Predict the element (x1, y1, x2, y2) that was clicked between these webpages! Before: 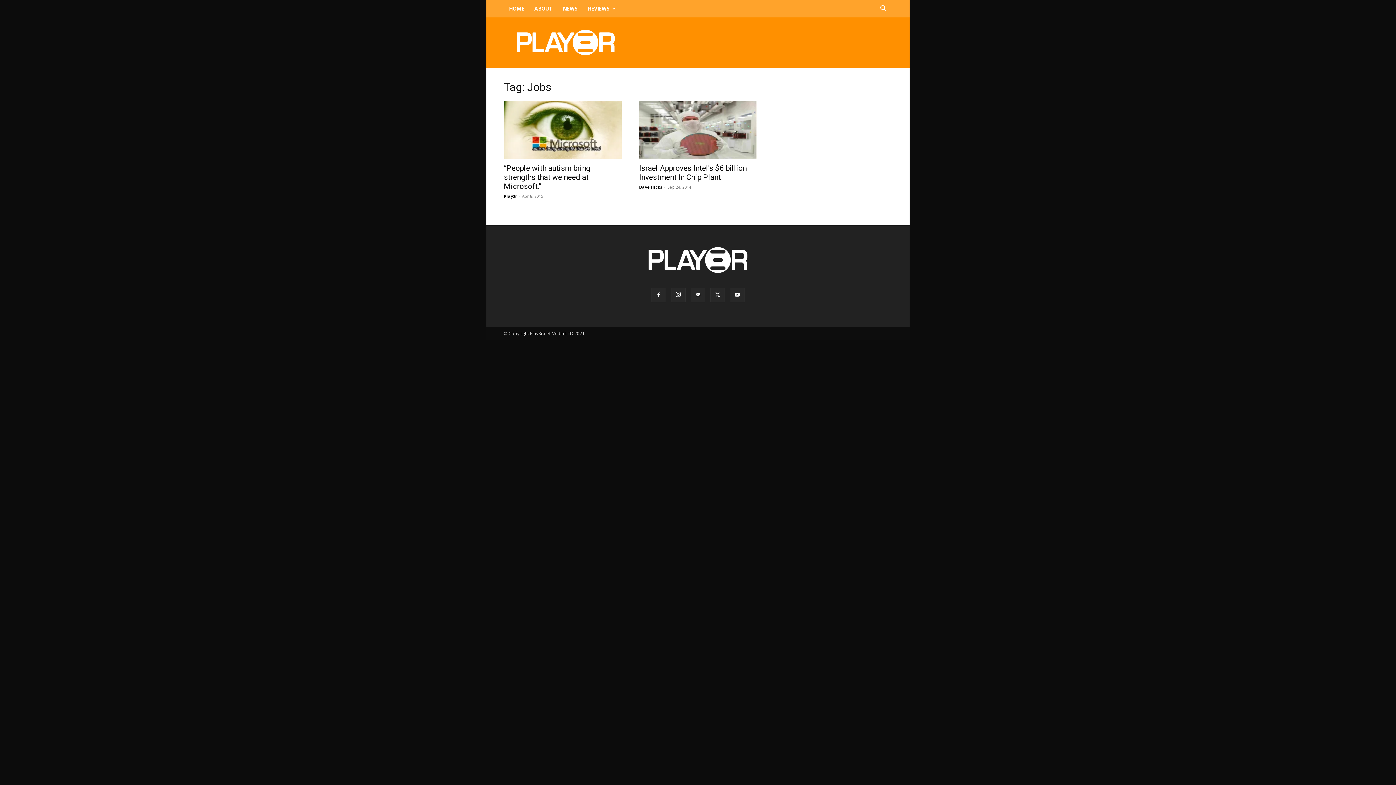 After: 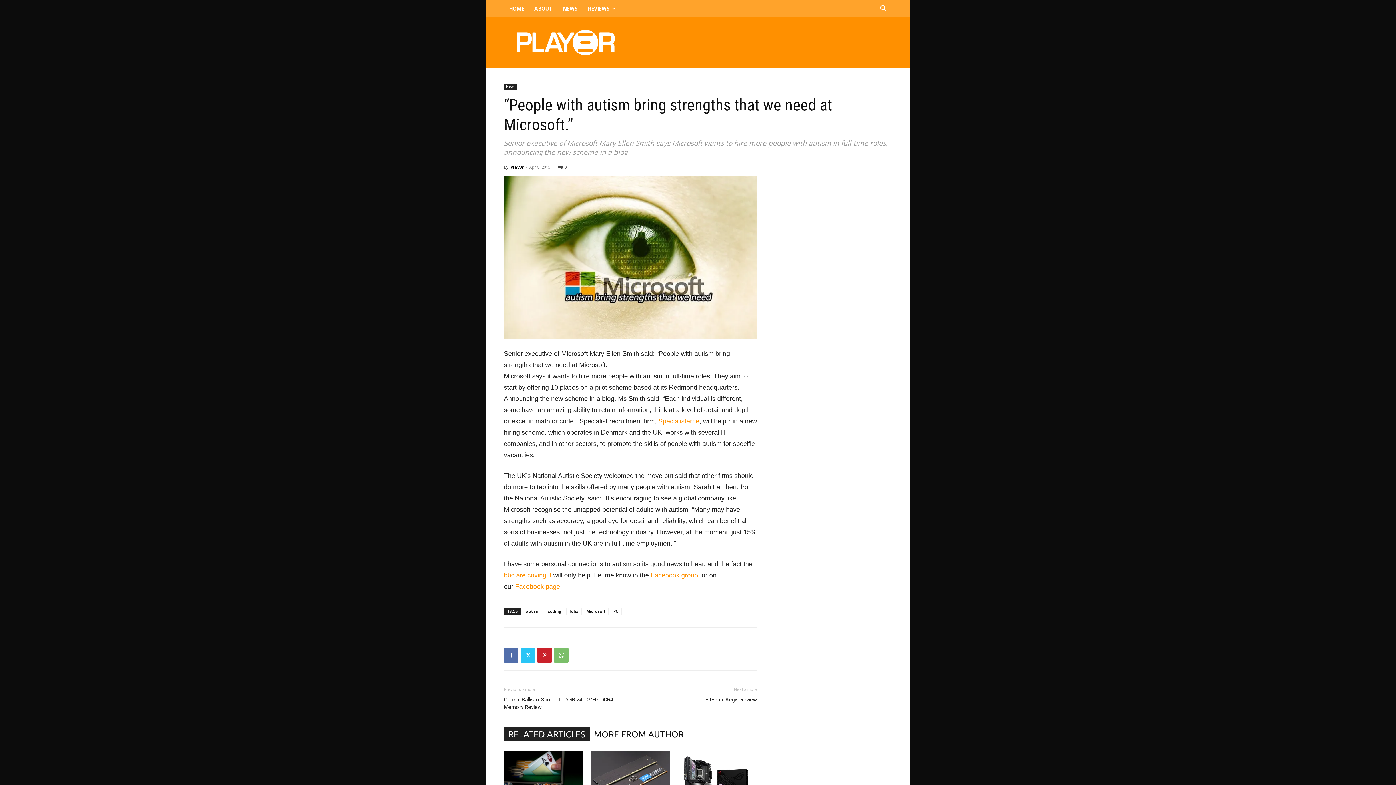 Action: label: “People with autism bring strengths that we need at Microsoft.” bbox: (504, 164, 590, 190)